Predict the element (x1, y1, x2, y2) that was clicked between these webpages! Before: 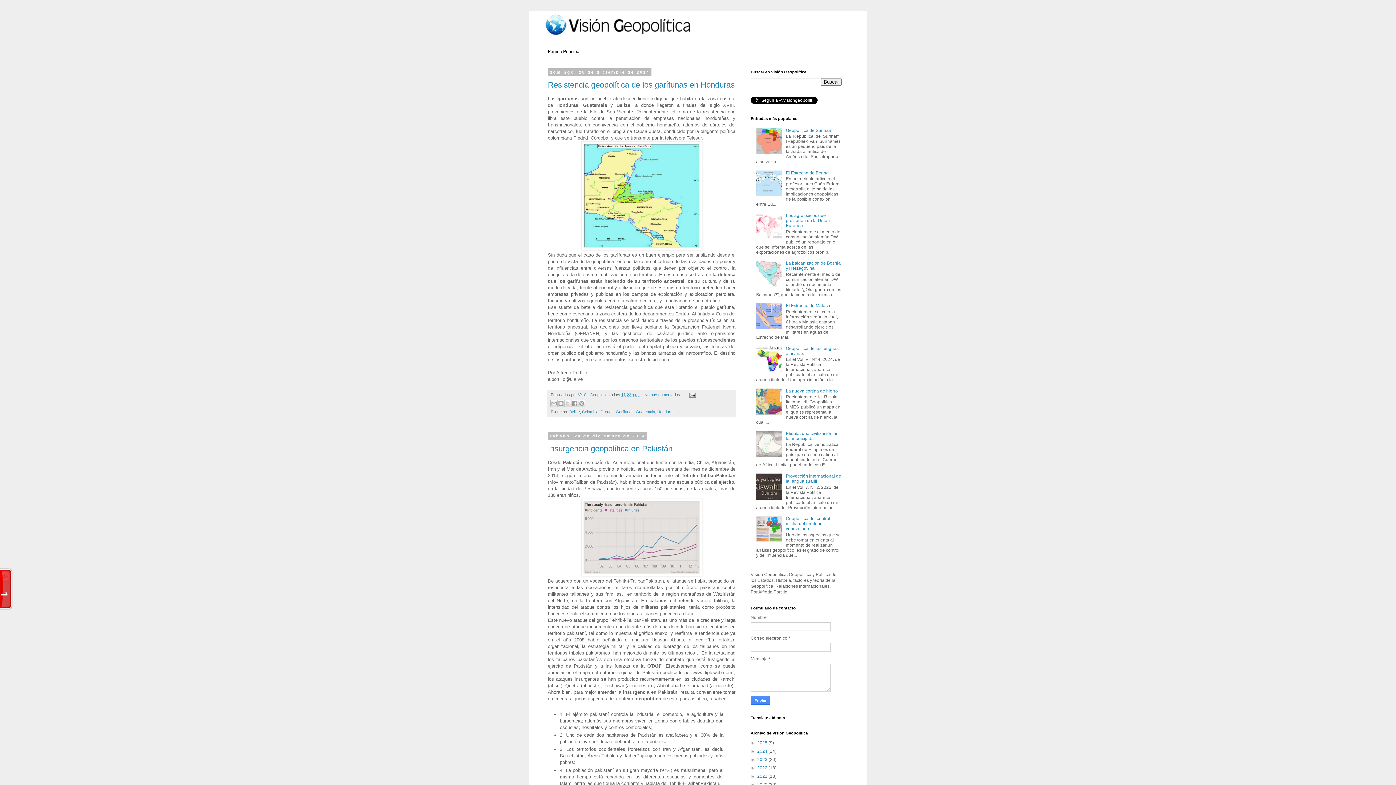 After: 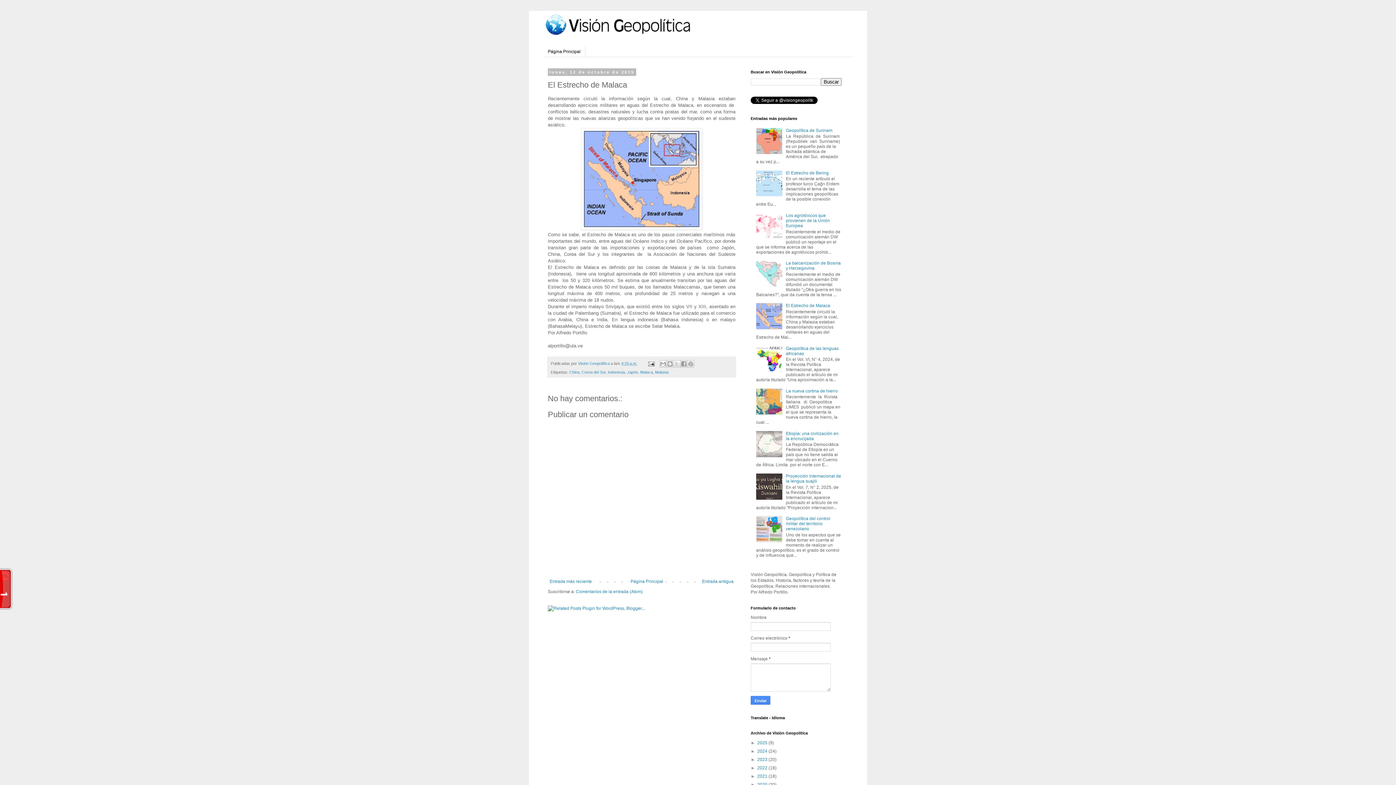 Action: label: El Estrecho de Malaca bbox: (786, 303, 830, 308)